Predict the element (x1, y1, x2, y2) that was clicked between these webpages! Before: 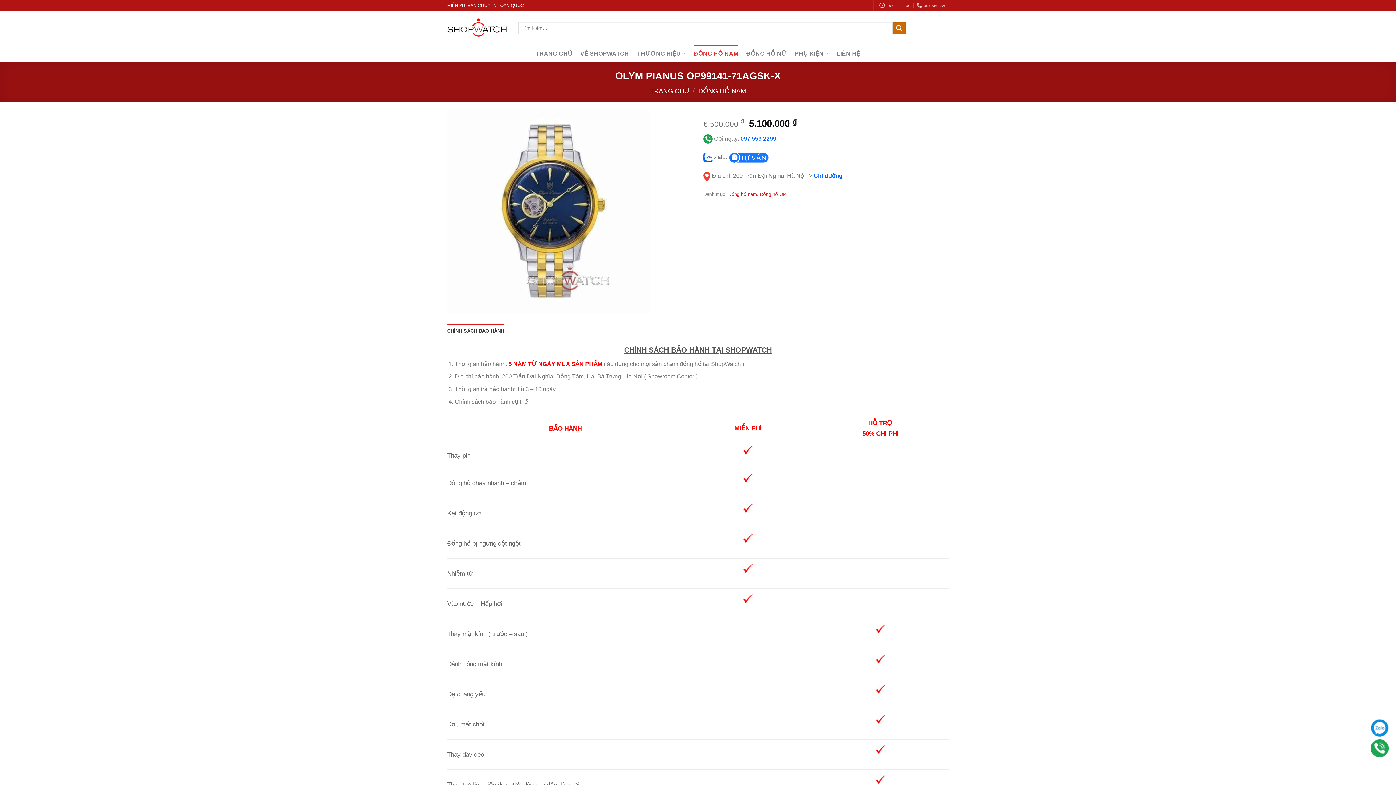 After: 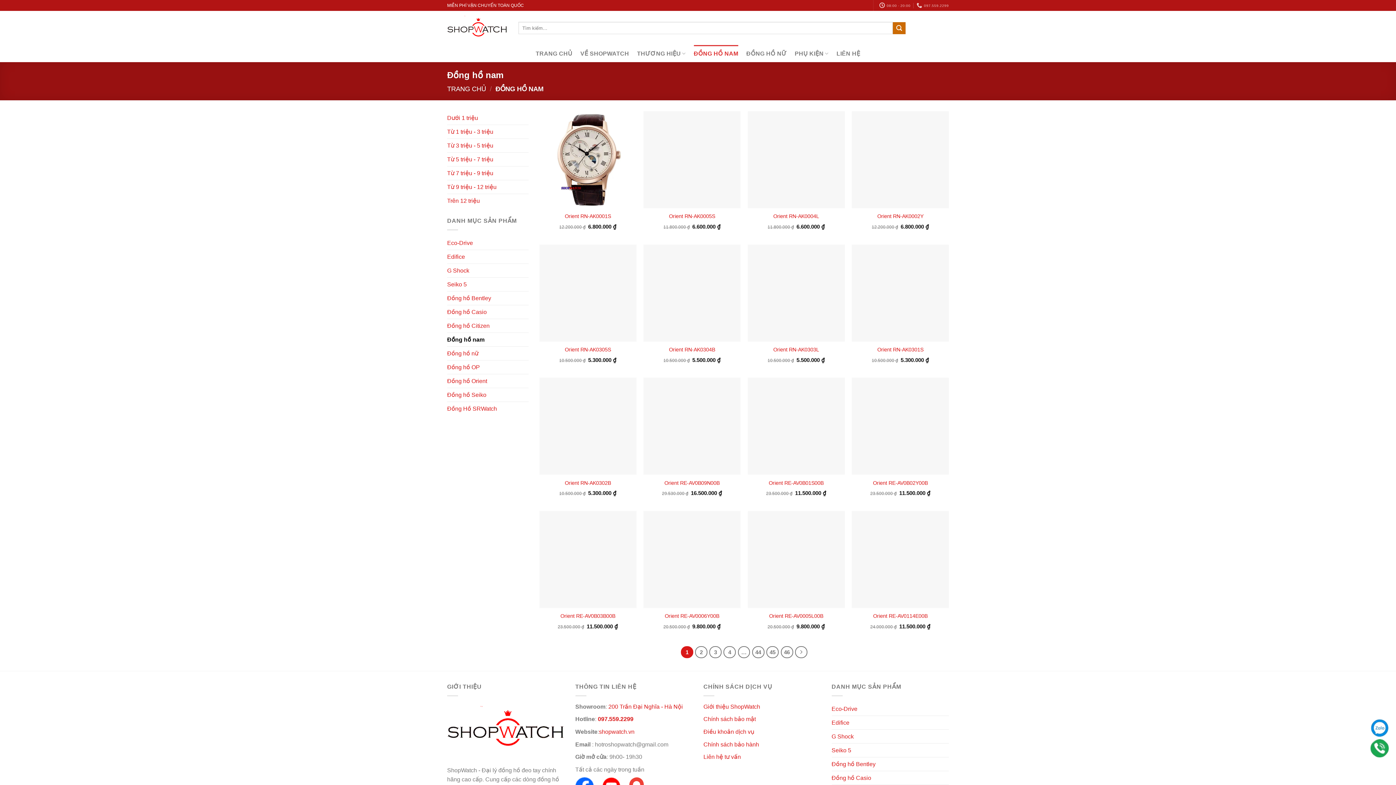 Action: bbox: (698, 87, 746, 94) label: ĐỒNG HỒ NAM